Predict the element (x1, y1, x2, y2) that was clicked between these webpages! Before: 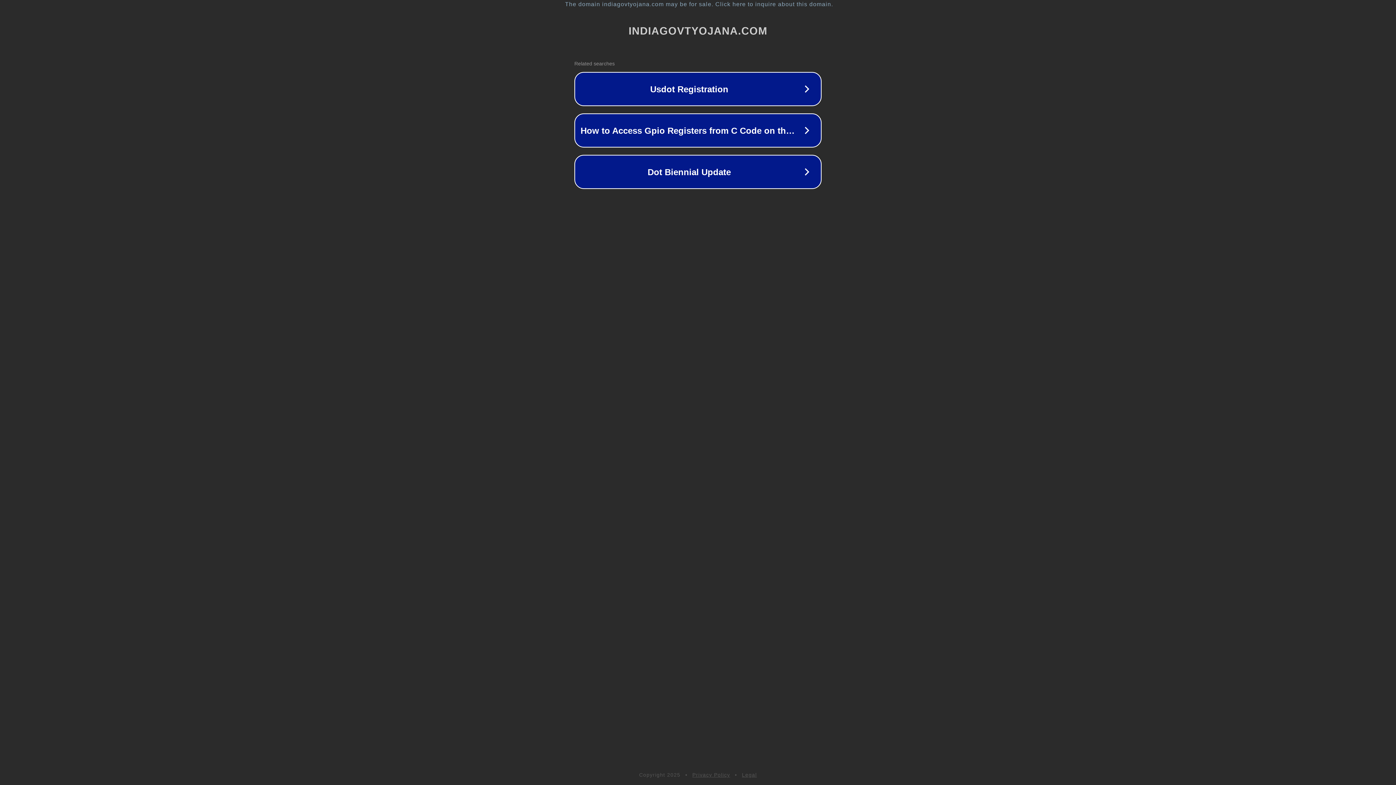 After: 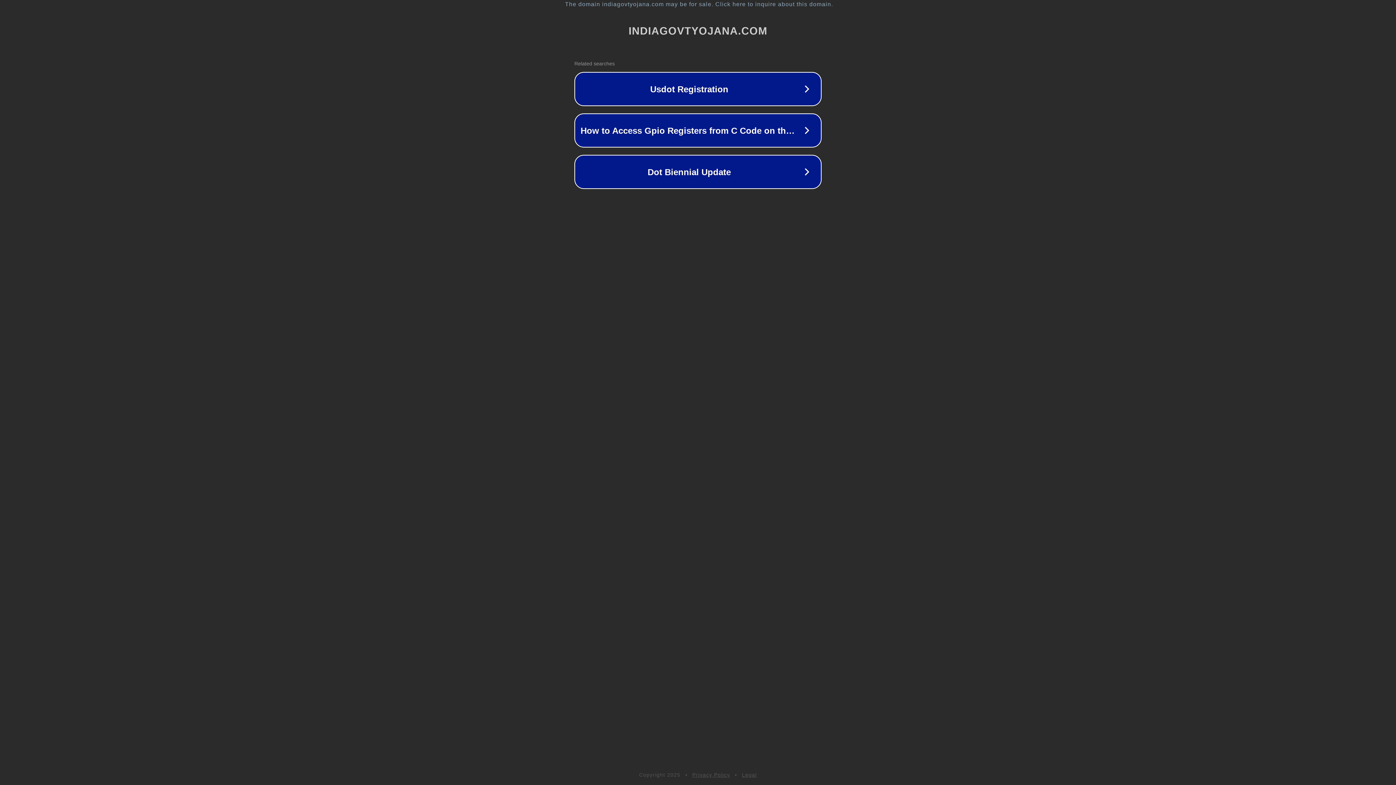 Action: label: Legal bbox: (742, 772, 757, 778)